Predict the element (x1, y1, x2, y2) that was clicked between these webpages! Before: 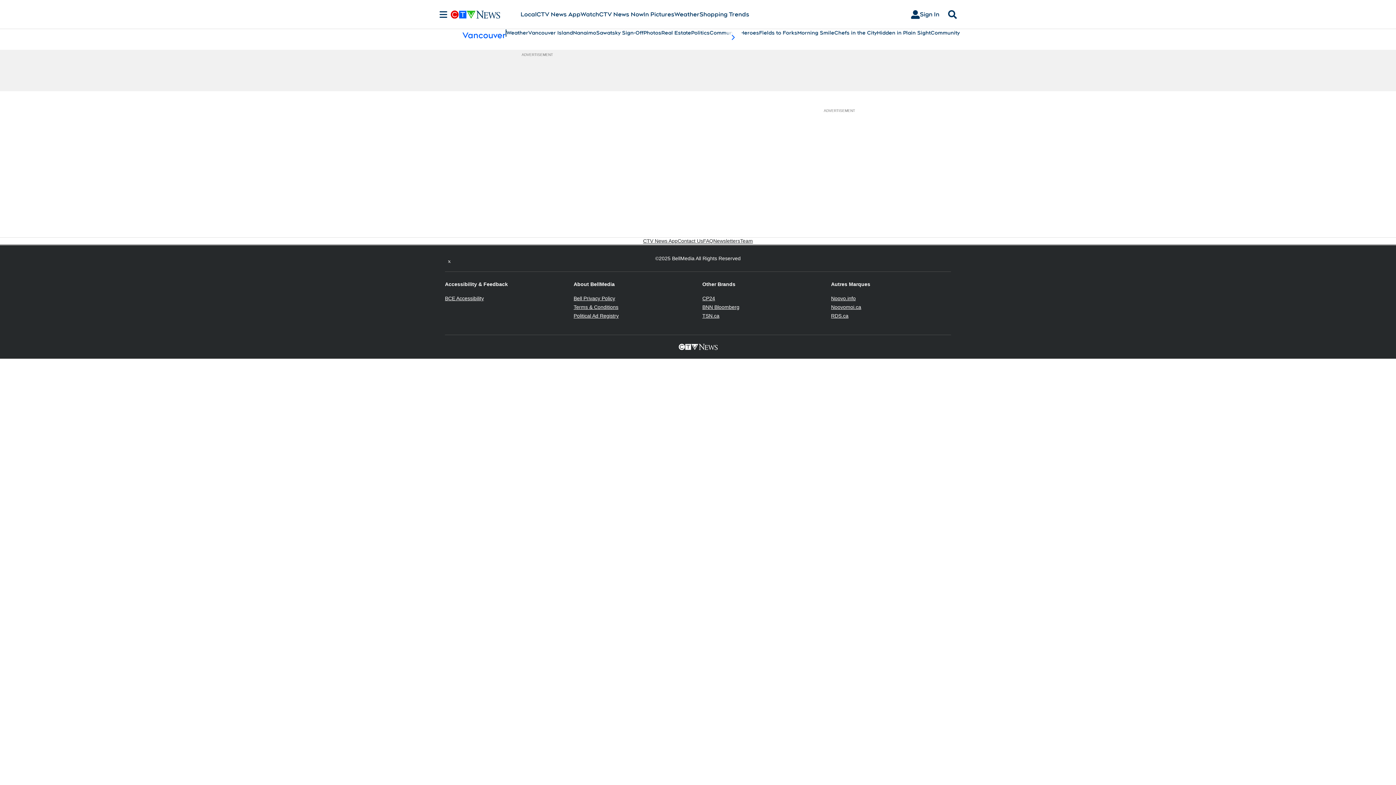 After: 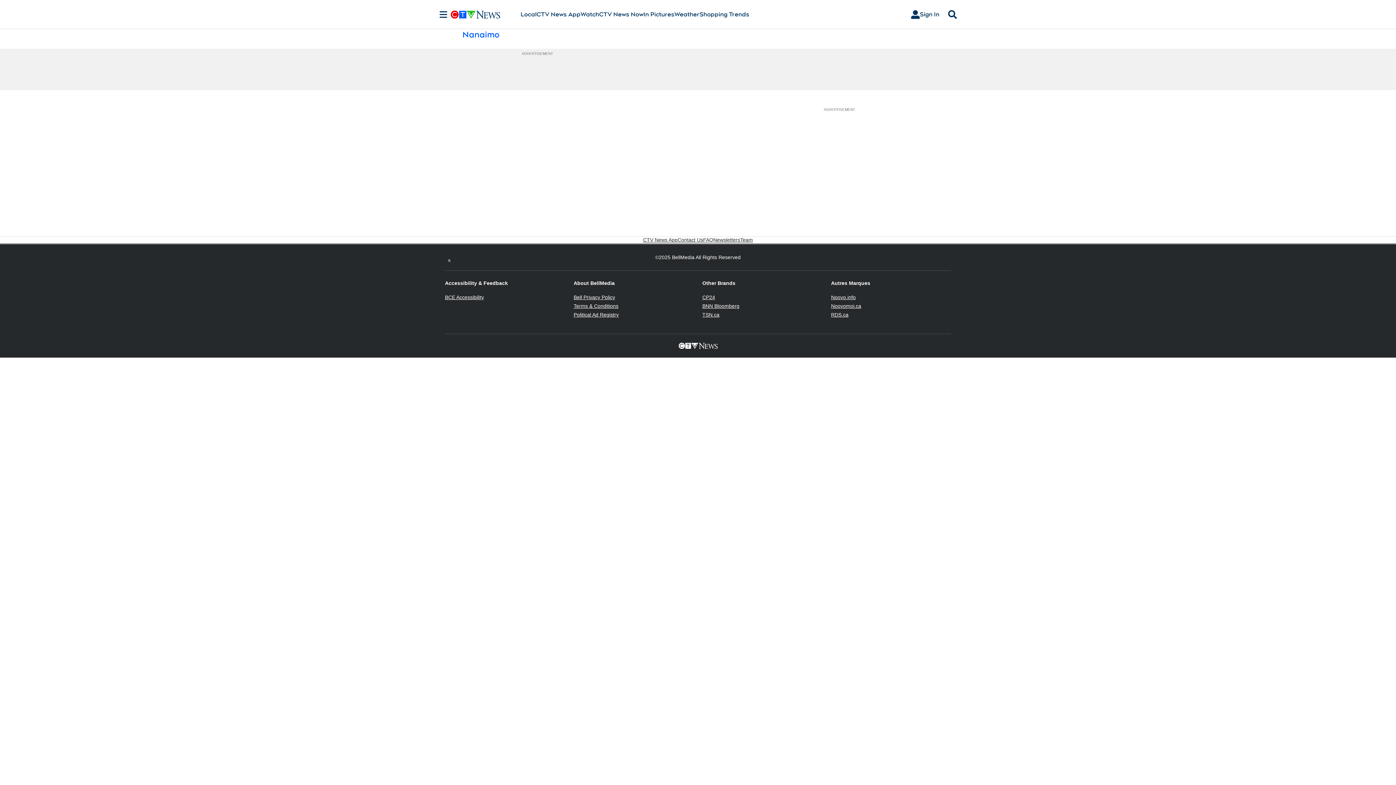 Action: label: Nanaimo bbox: (573, 29, 596, 36)